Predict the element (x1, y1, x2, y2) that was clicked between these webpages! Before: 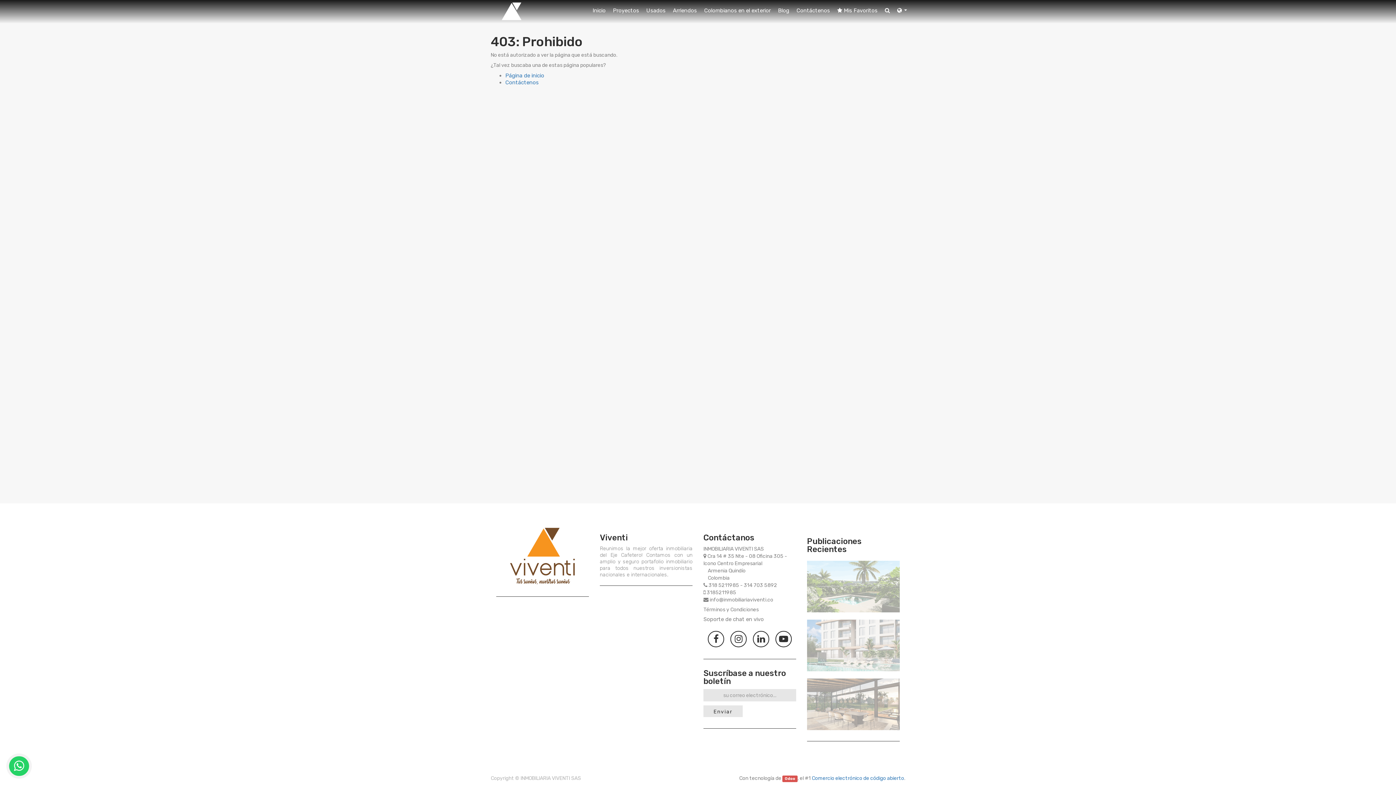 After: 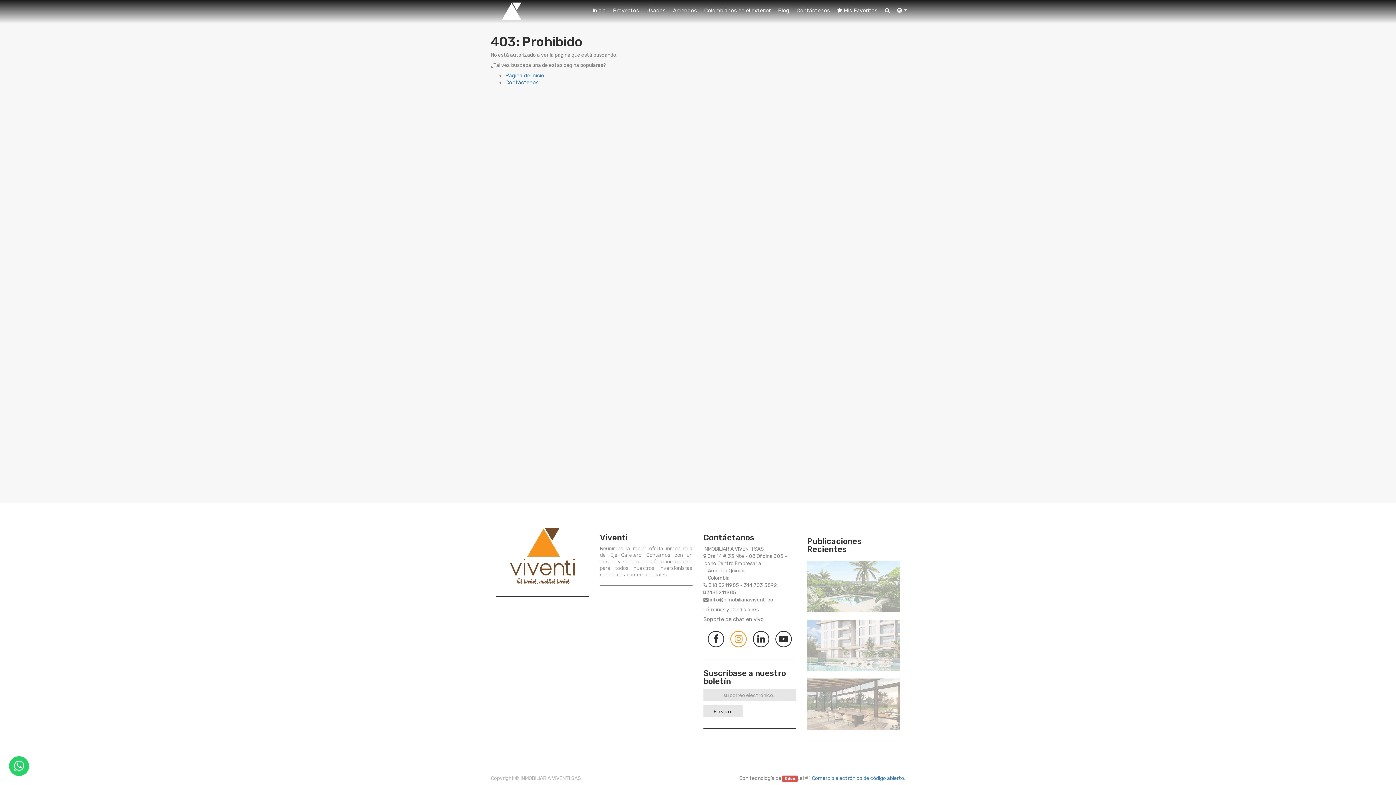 Action: bbox: (730, 631, 746, 647) label:  